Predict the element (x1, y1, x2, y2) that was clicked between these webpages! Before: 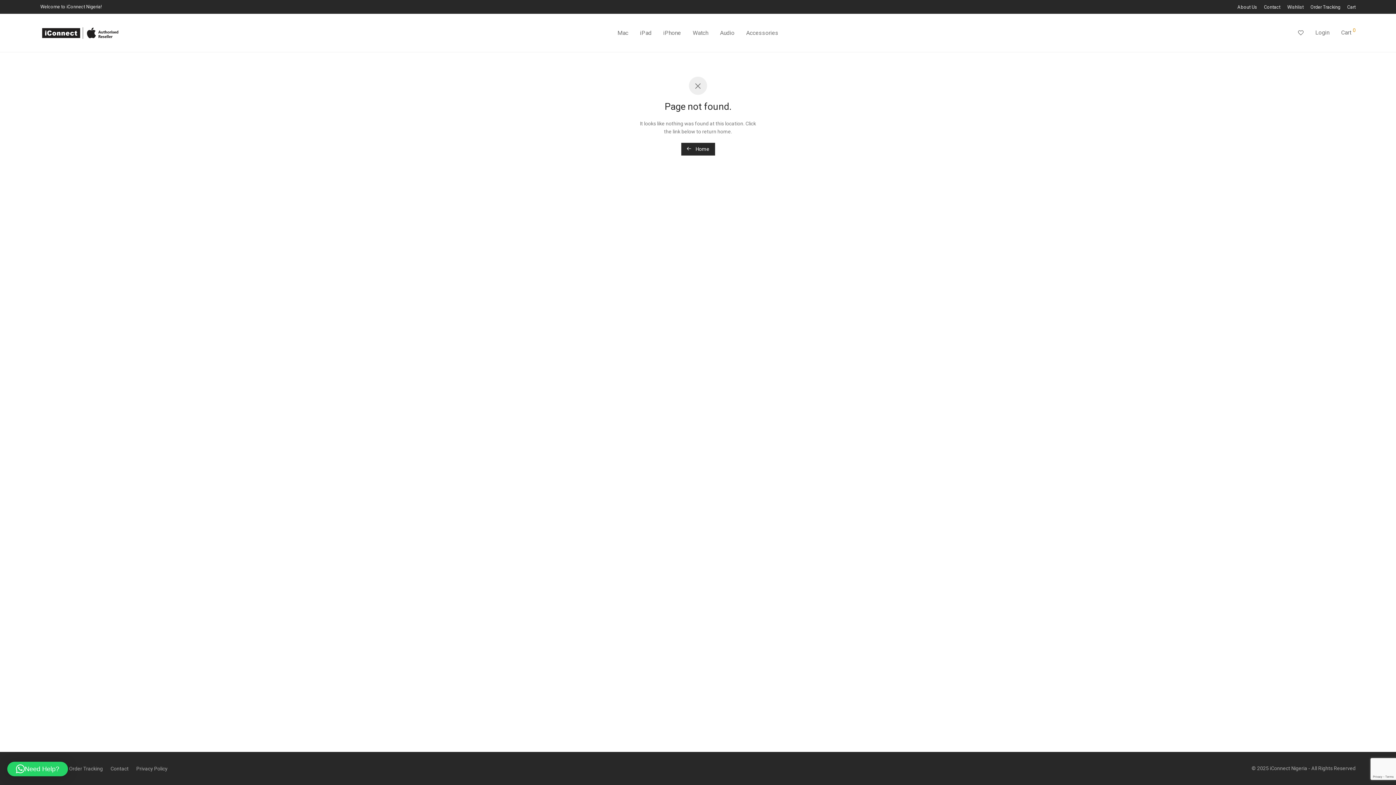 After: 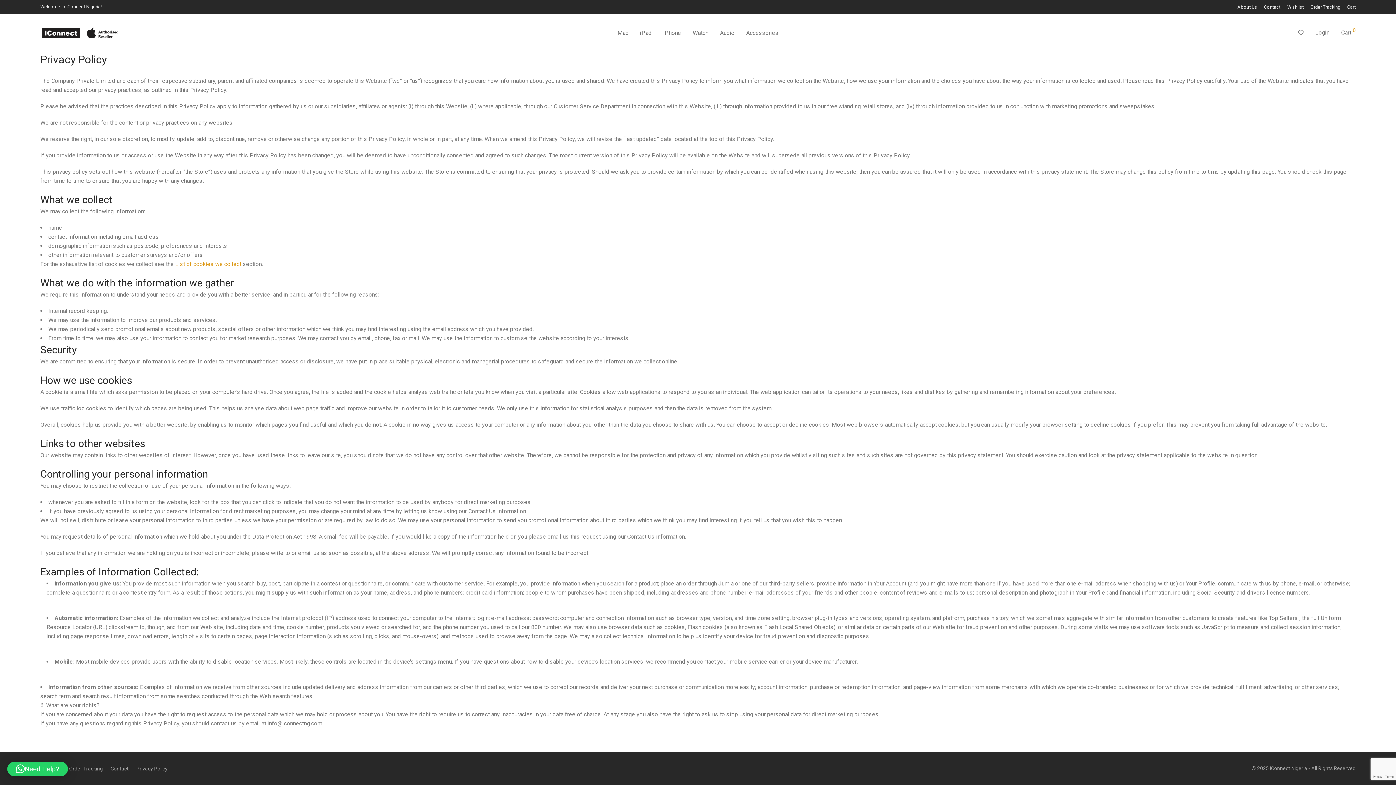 Action: bbox: (136, 763, 167, 774) label: Privacy Policy